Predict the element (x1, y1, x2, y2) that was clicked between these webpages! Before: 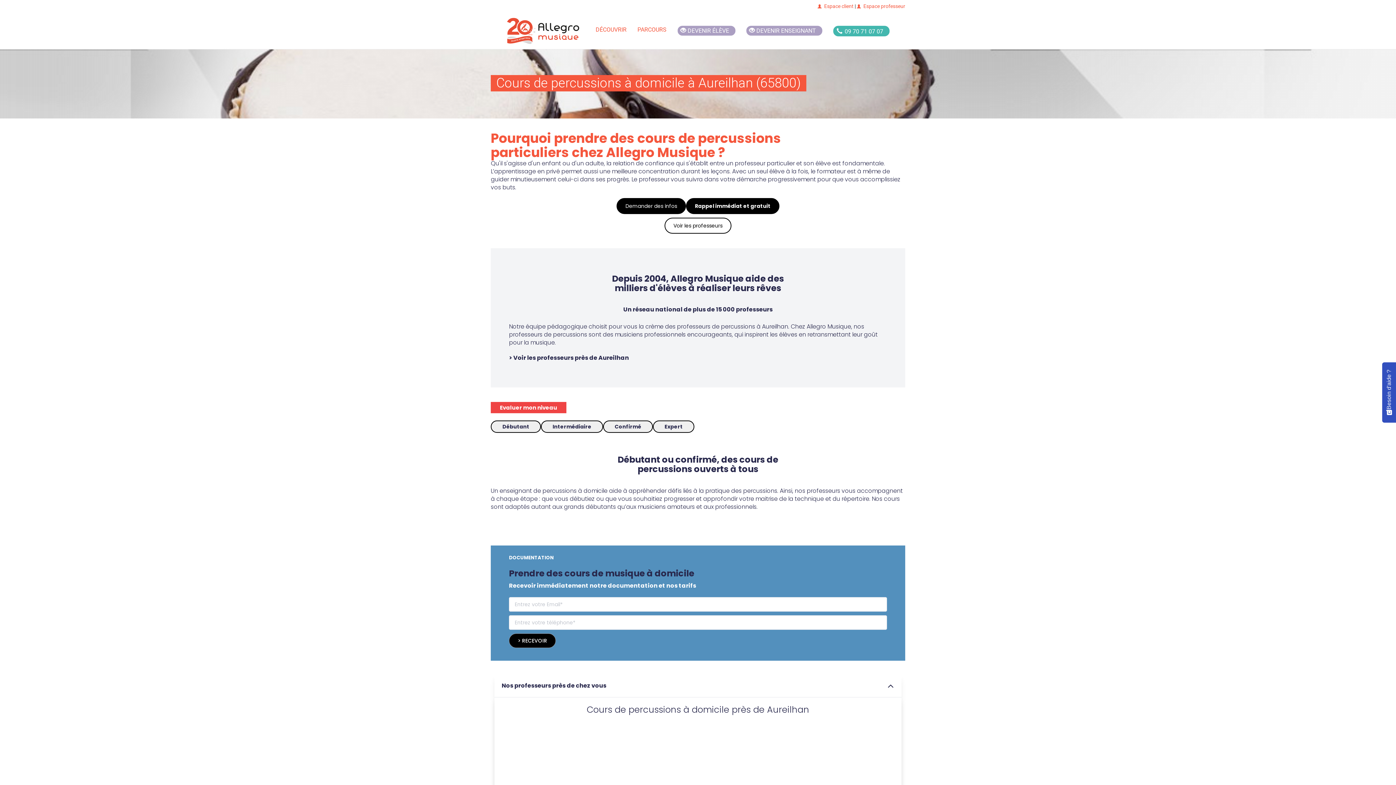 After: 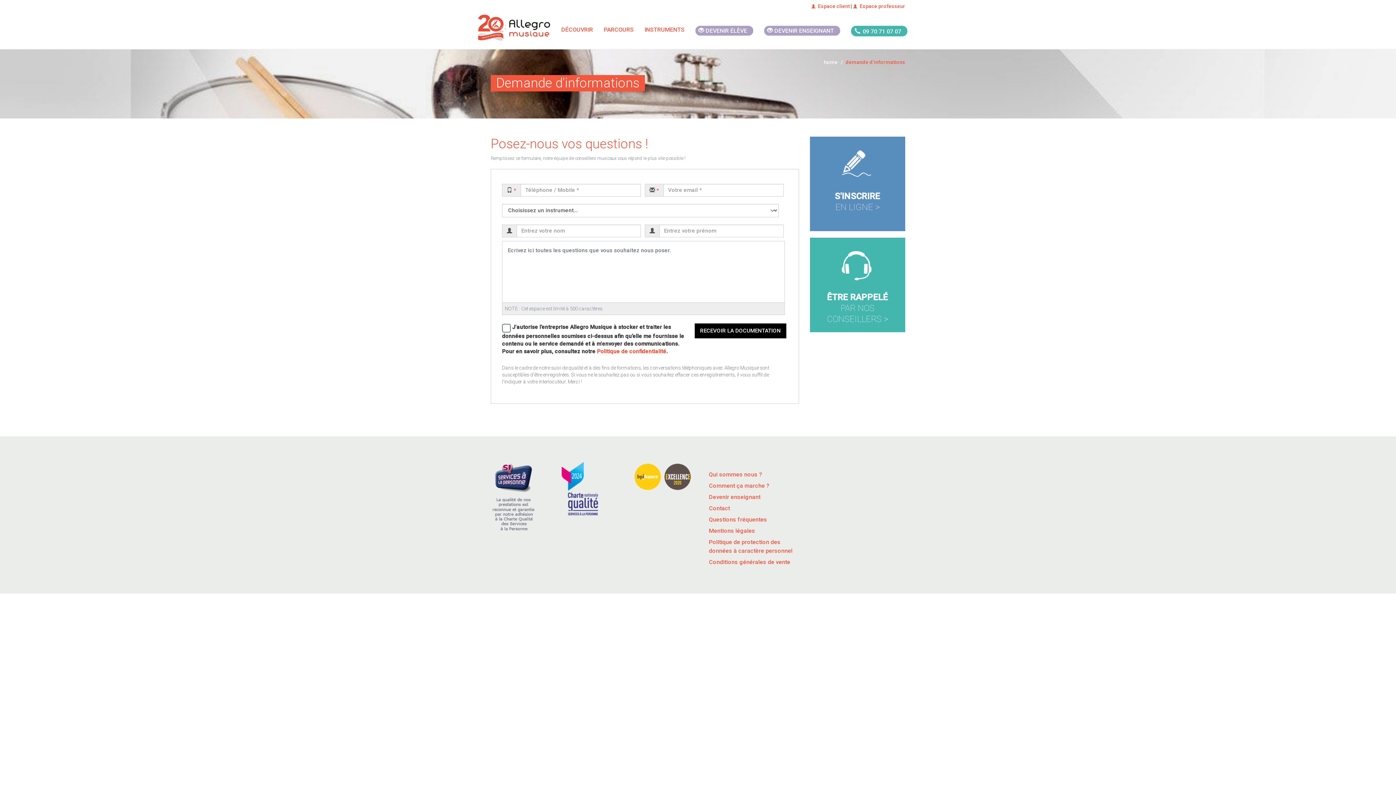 Action: bbox: (616, 198, 686, 214) label: Demander des infos